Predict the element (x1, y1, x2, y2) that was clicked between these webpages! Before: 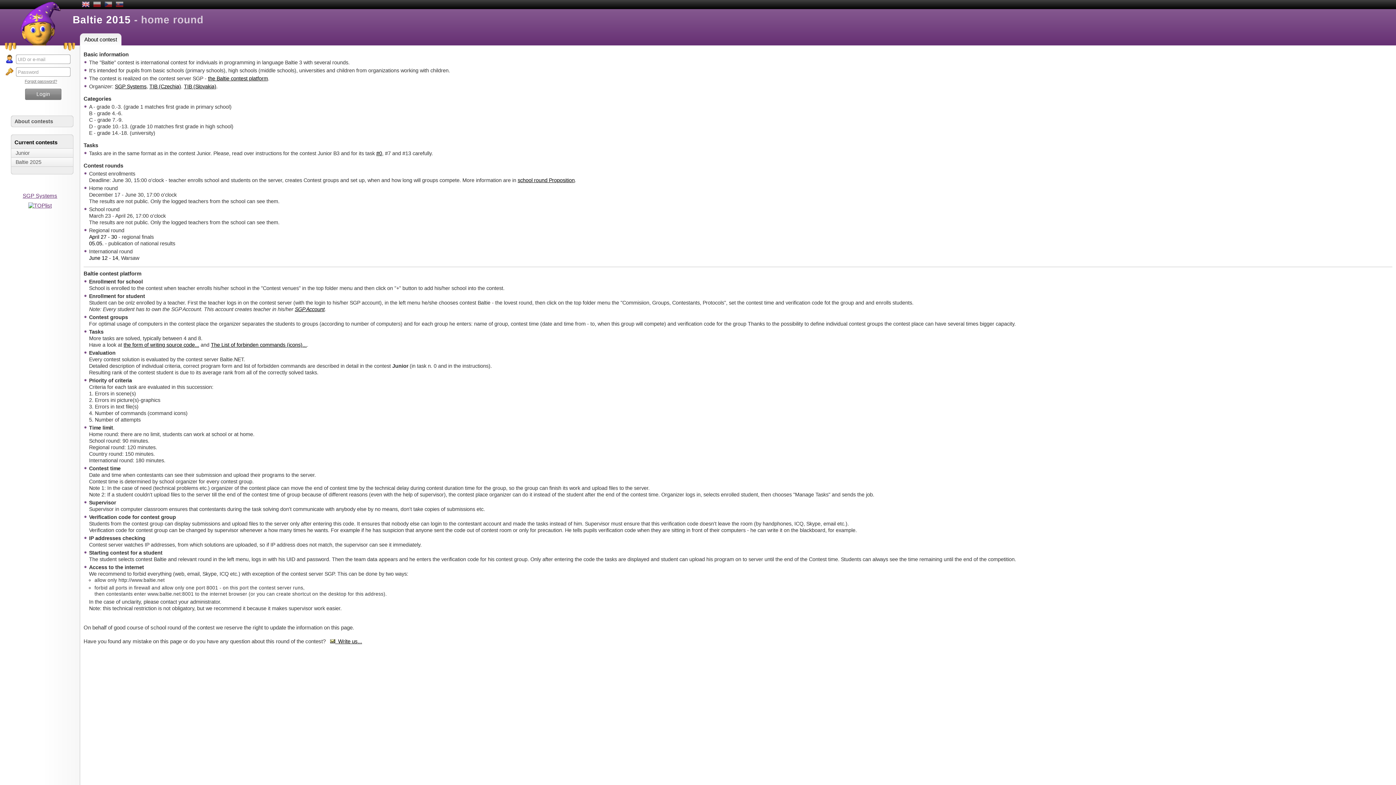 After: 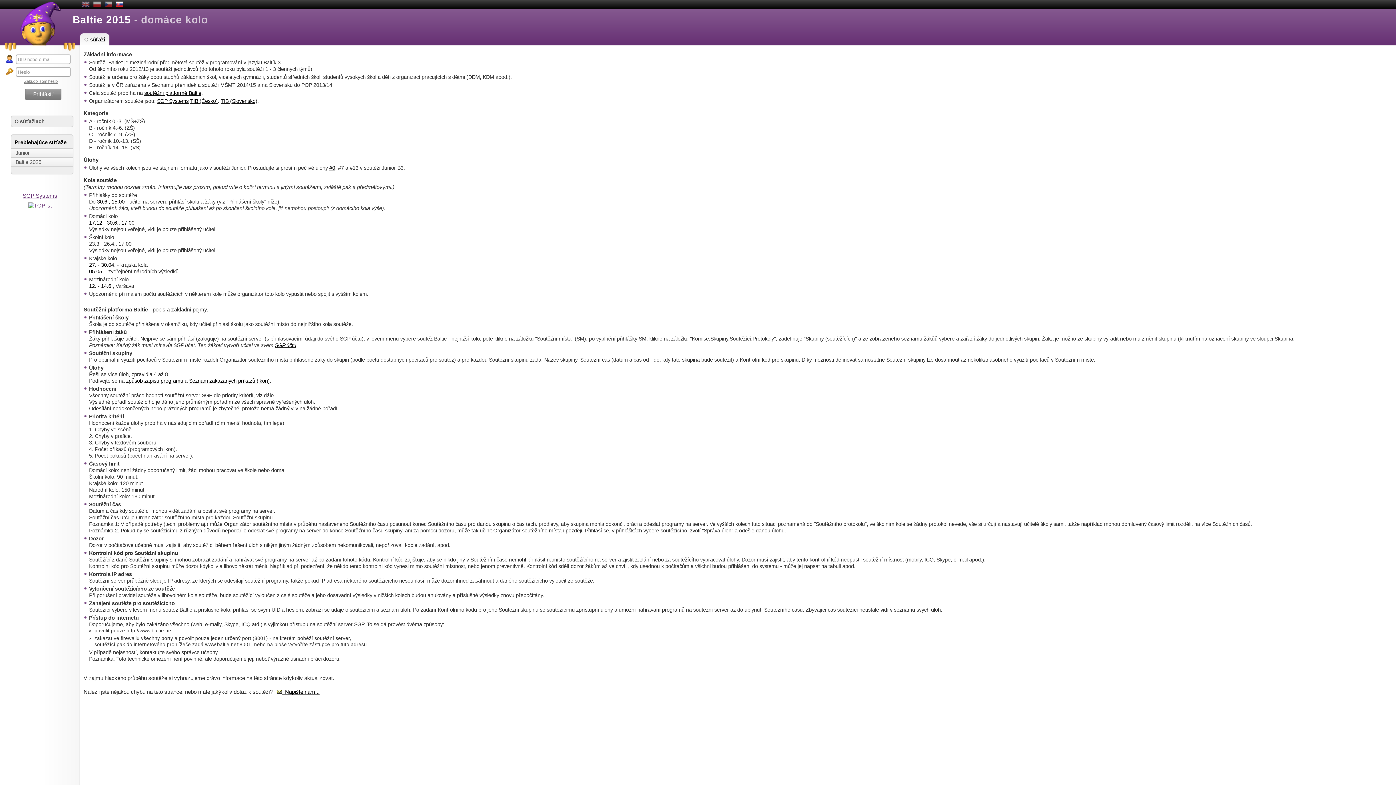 Action: bbox: (115, 0, 123, 9)